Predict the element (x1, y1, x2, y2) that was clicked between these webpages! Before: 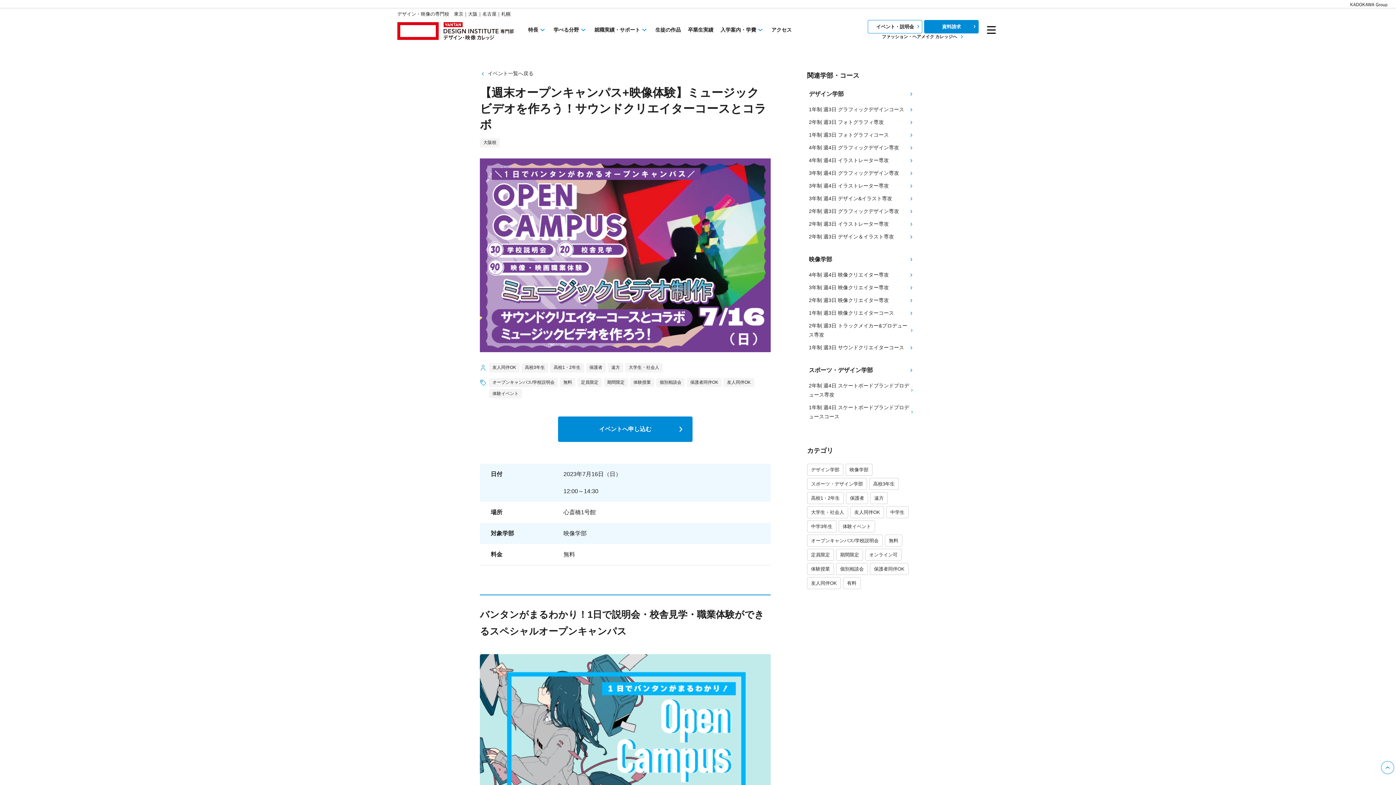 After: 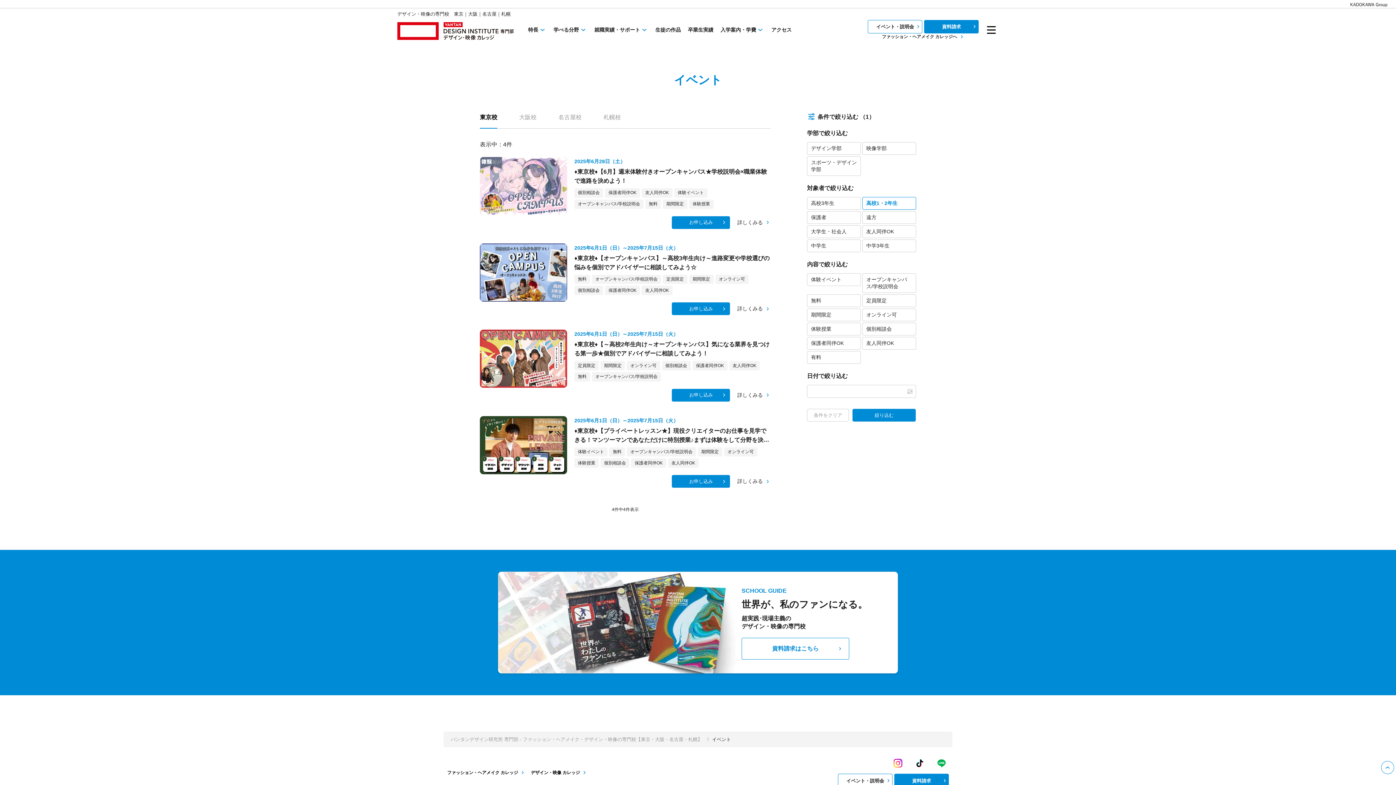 Action: bbox: (807, 492, 844, 504) label: 高校1・2年生